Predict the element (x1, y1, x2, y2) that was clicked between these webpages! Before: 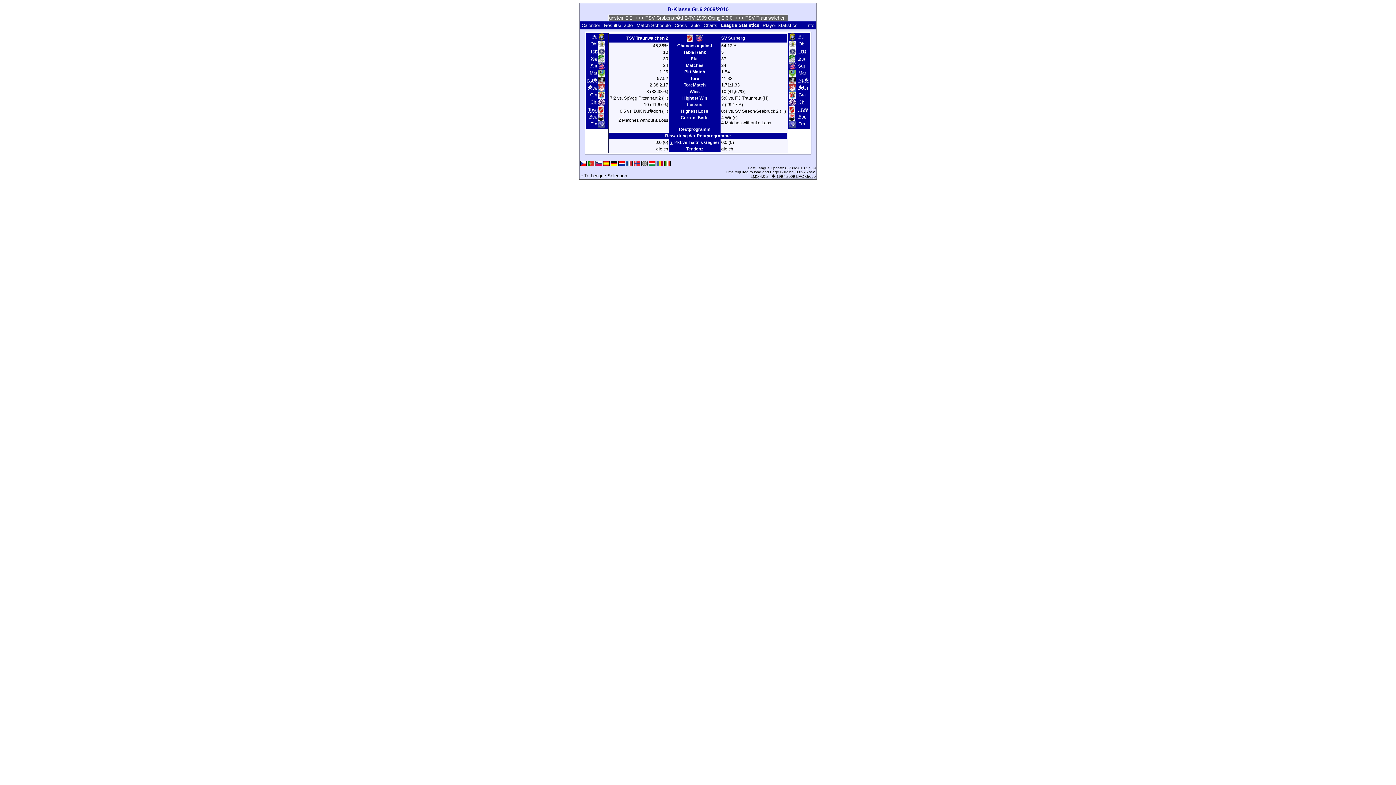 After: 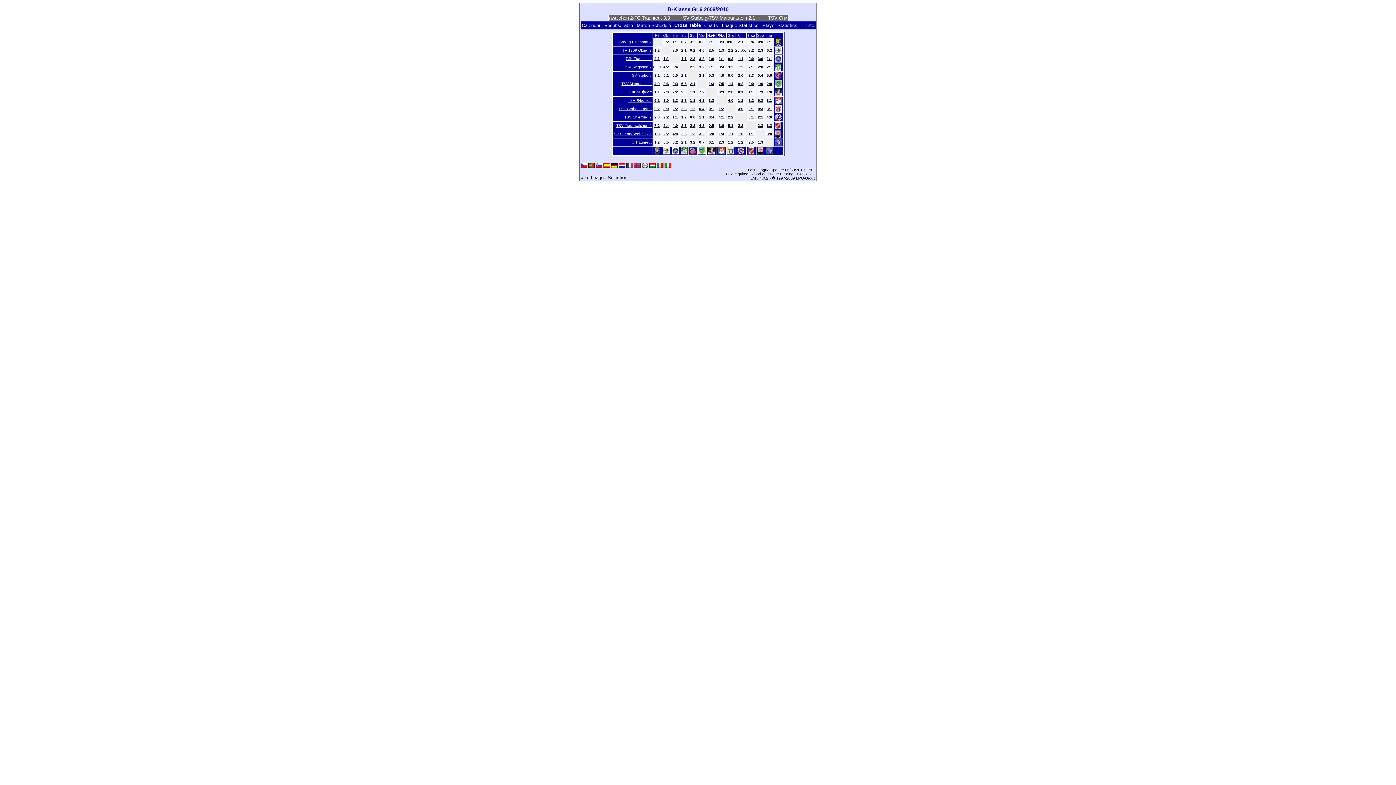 Action: label: Cross Table bbox: (674, 22, 700, 28)